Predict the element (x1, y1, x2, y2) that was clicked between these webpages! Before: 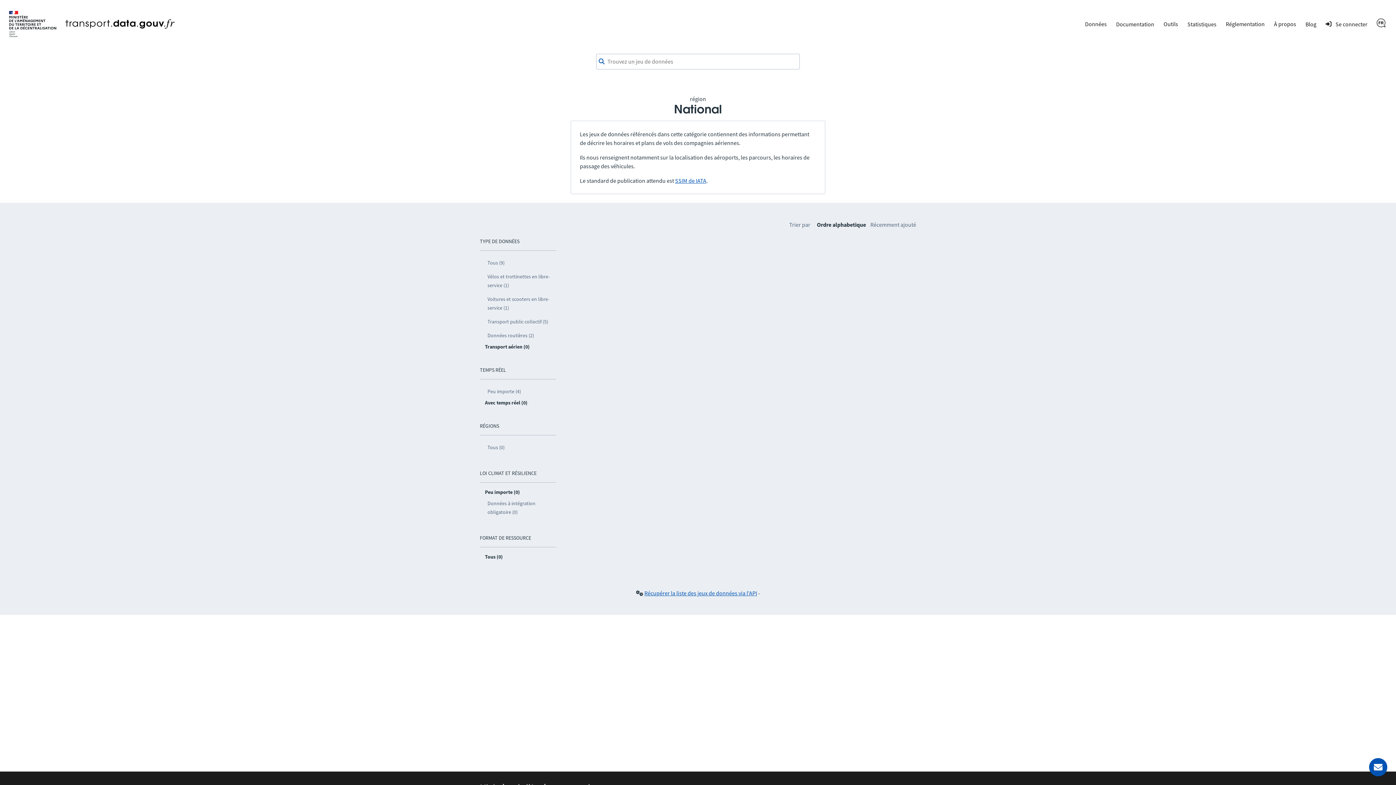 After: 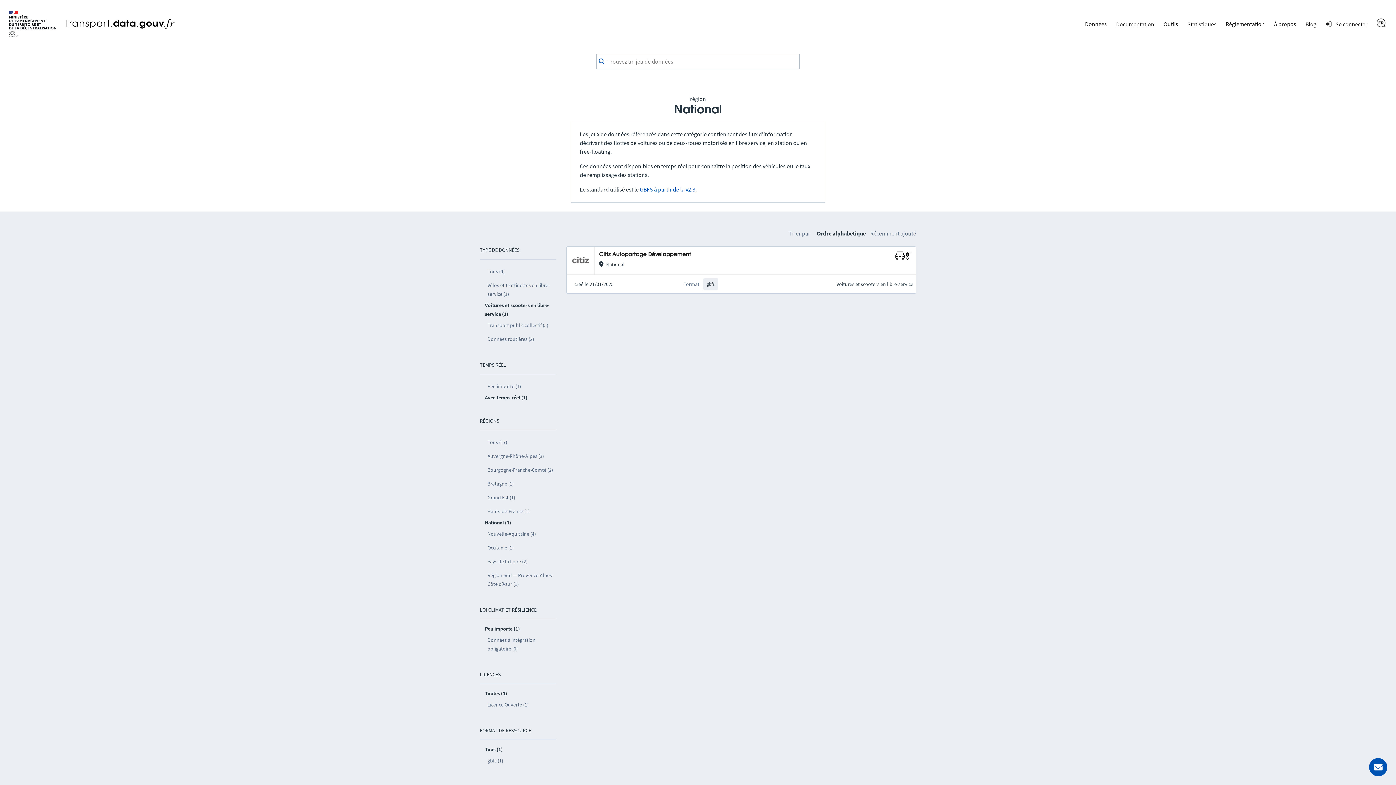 Action: label: Voitures et scooters en libre-service (1) bbox: (485, 292, 556, 314)